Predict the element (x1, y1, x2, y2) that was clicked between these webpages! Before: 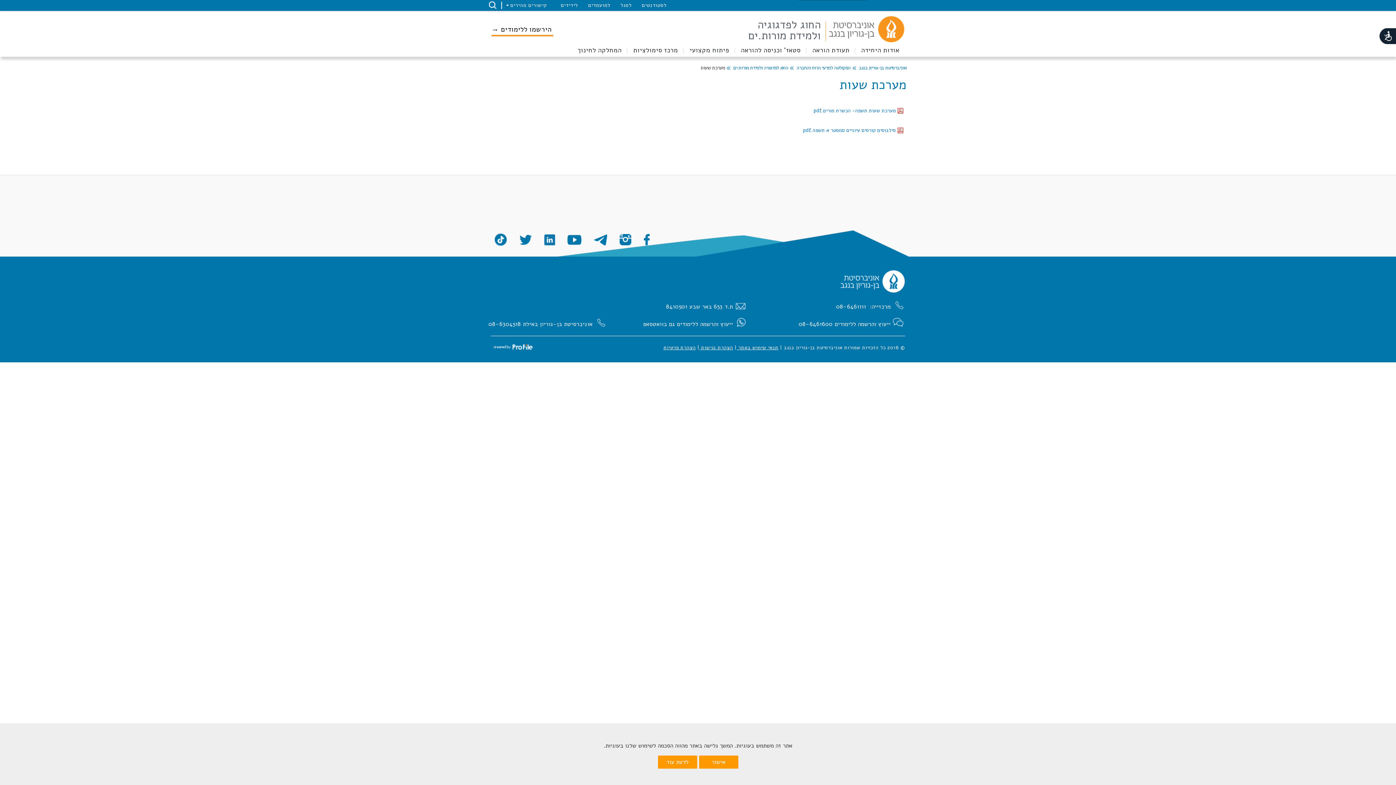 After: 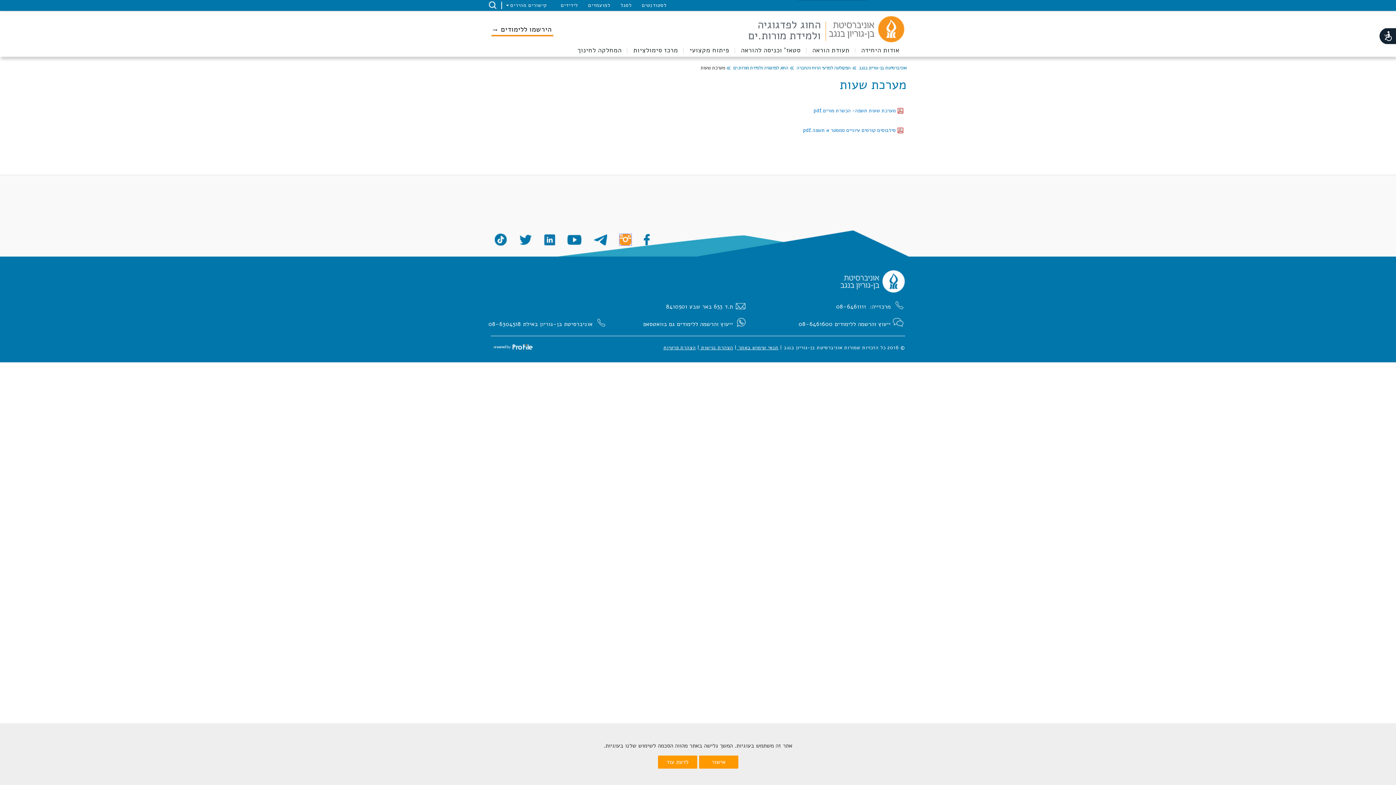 Action: bbox: (619, 234, 631, 245)